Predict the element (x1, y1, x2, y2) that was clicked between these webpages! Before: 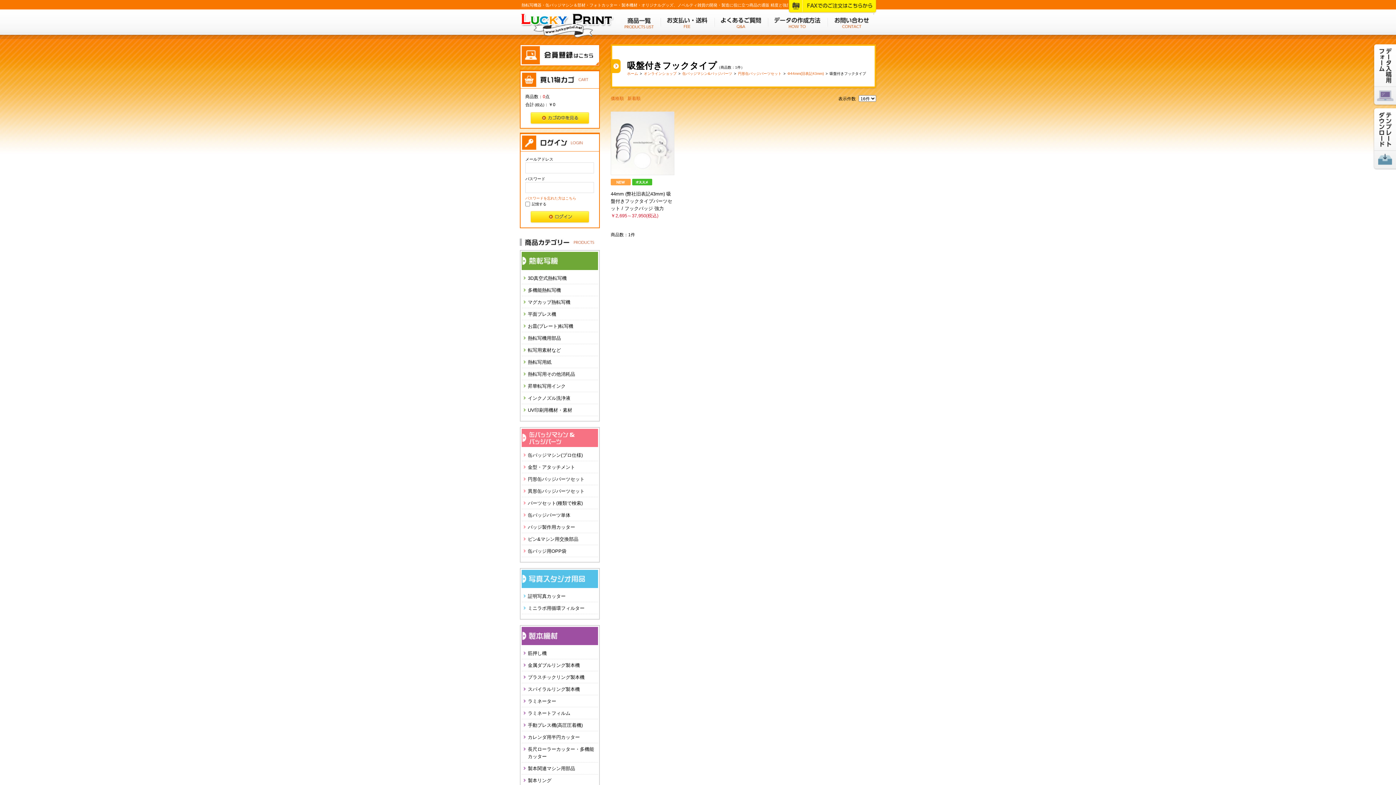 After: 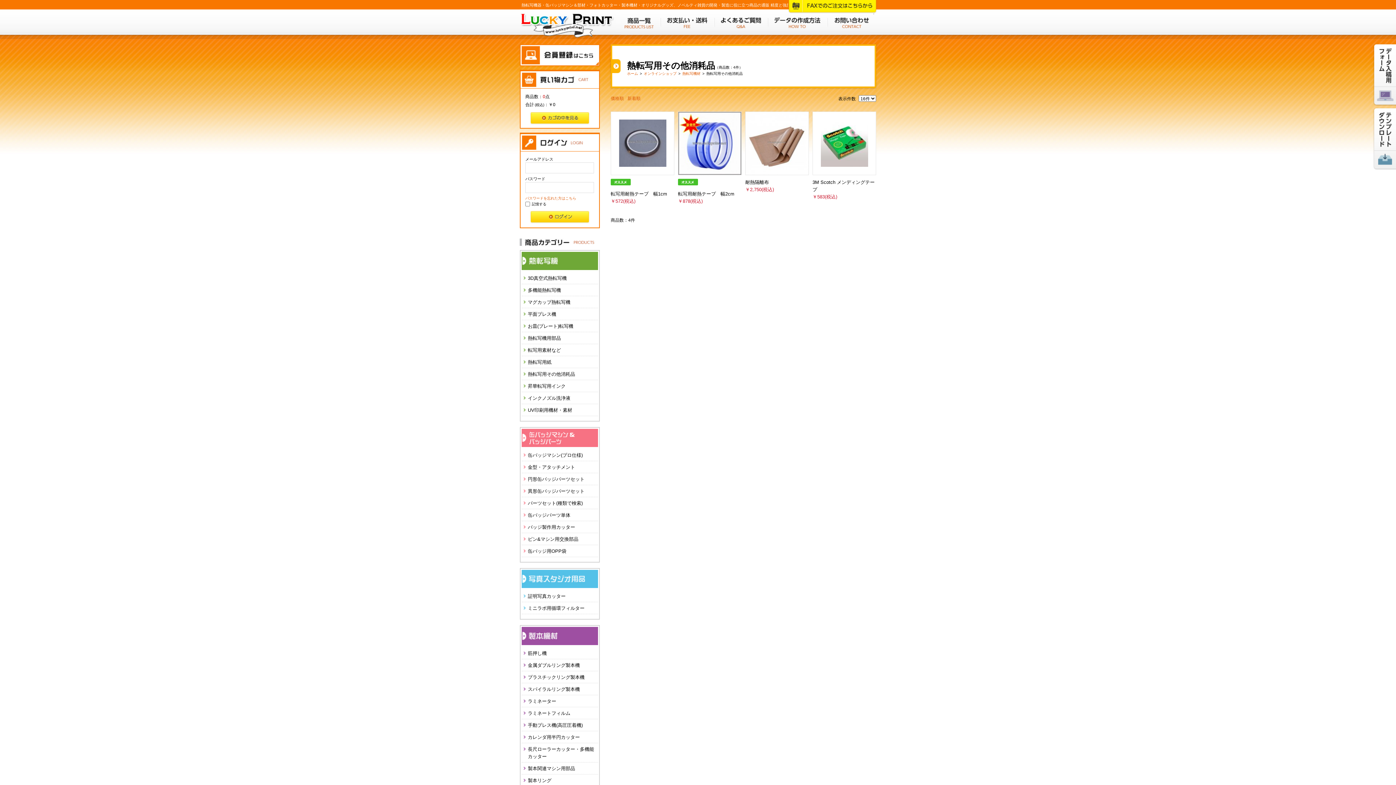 Action: bbox: (528, 370, 598, 378) label: 熱転写用その他消耗品